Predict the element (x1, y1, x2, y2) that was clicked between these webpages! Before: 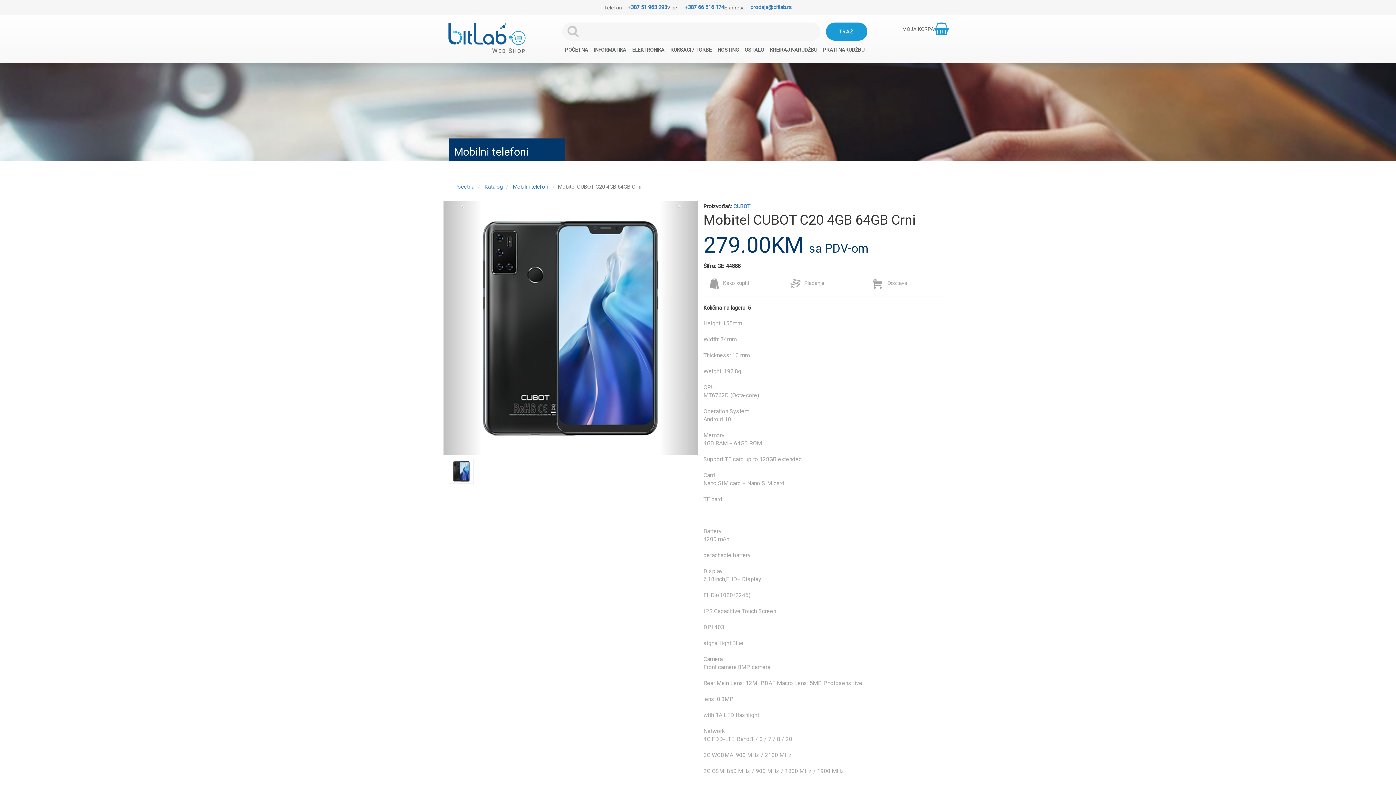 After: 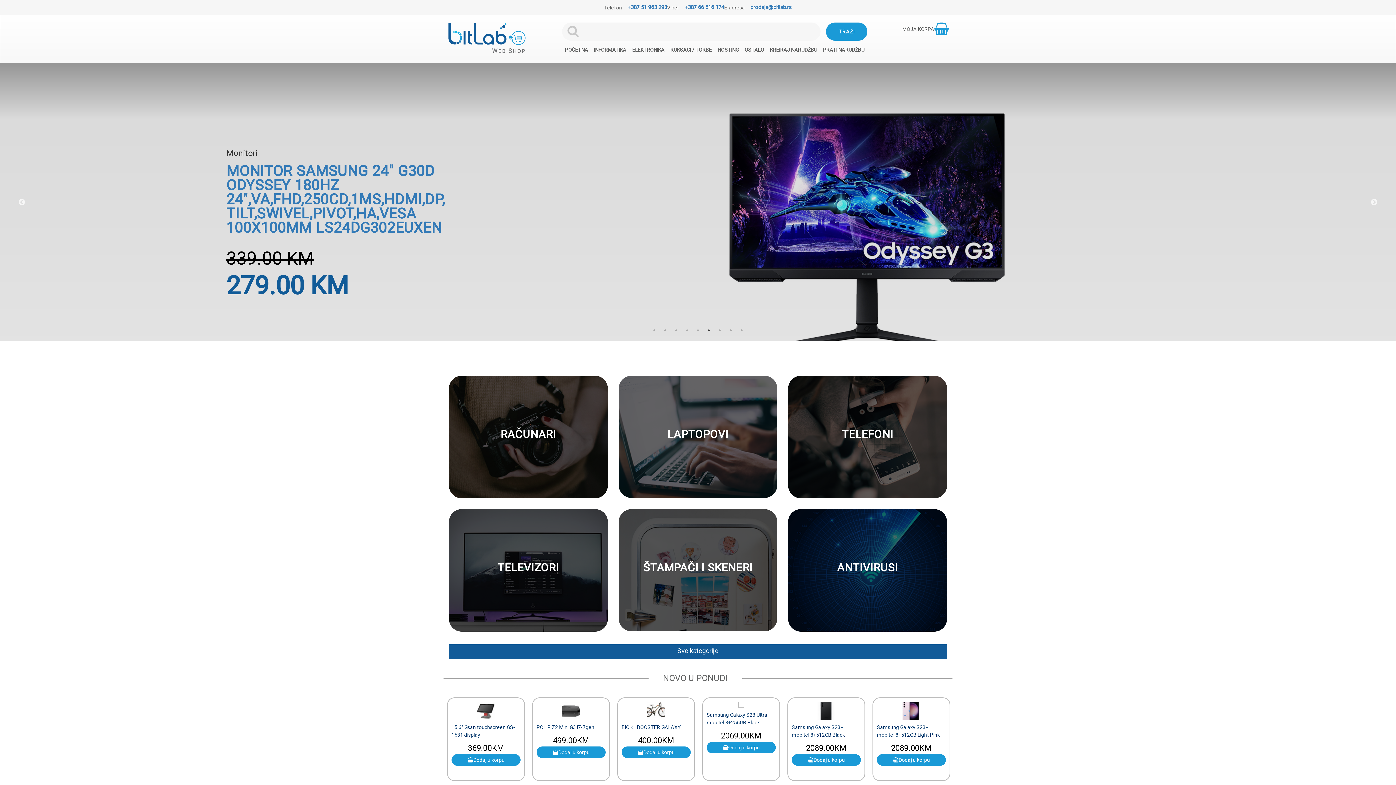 Action: bbox: (443, 34, 527, 41)